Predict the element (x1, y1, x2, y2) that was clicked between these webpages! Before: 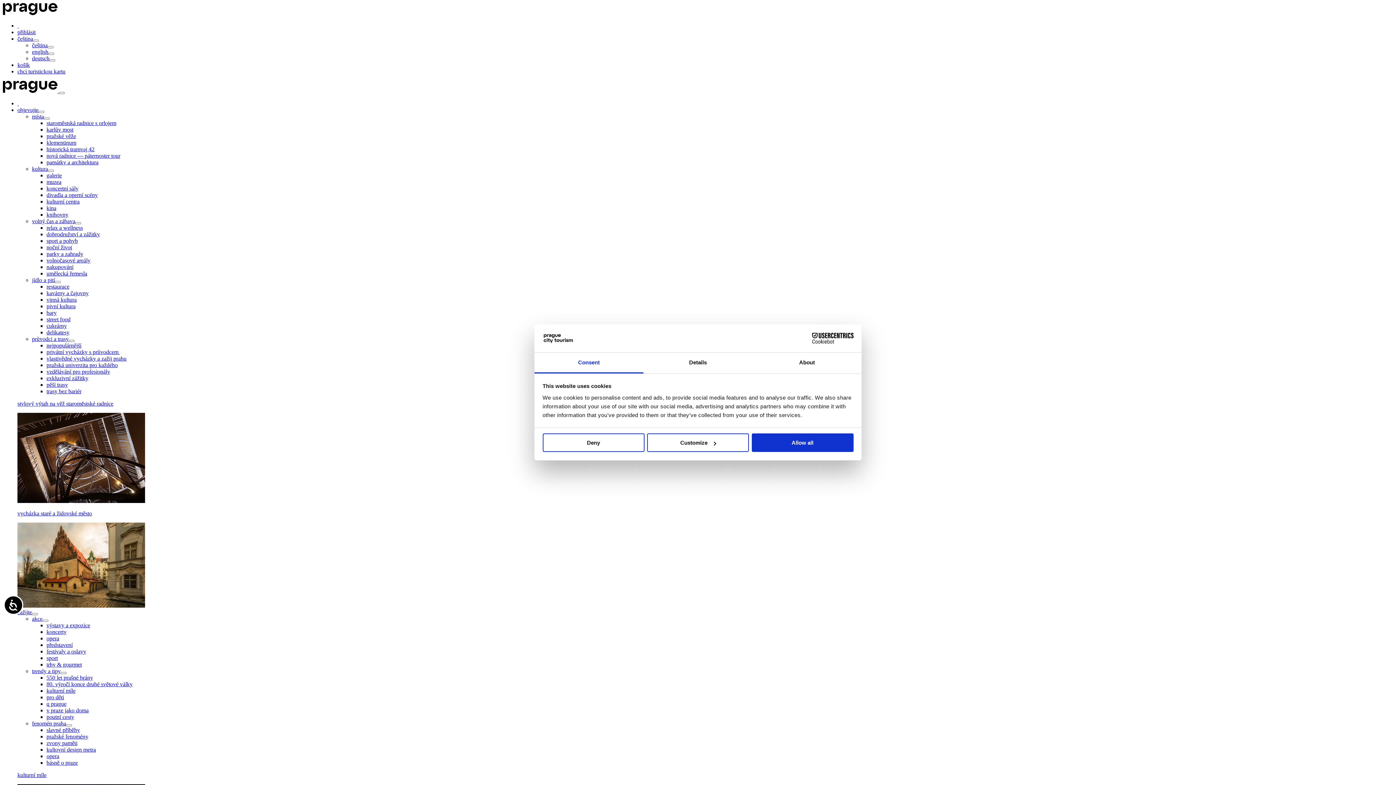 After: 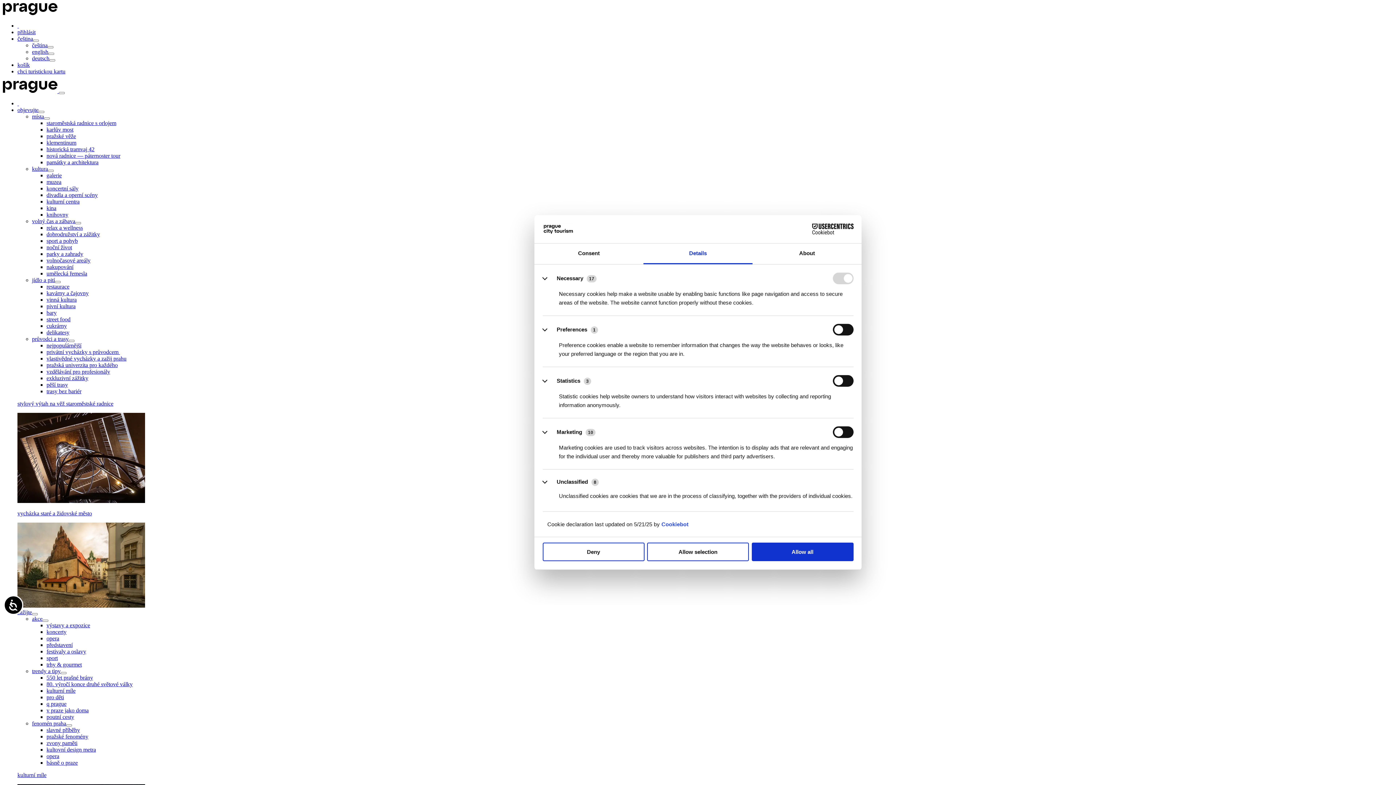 Action: bbox: (647, 433, 749, 452) label: Customize